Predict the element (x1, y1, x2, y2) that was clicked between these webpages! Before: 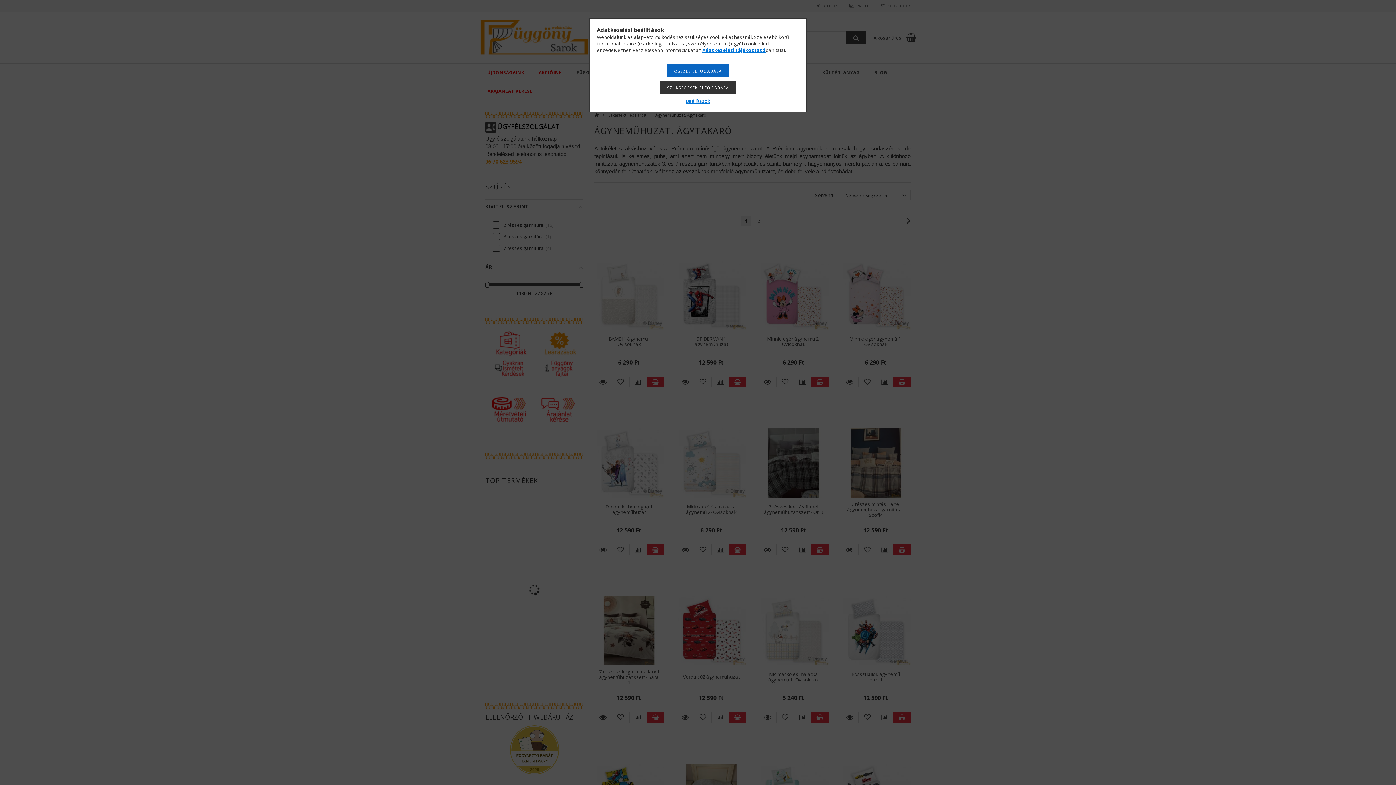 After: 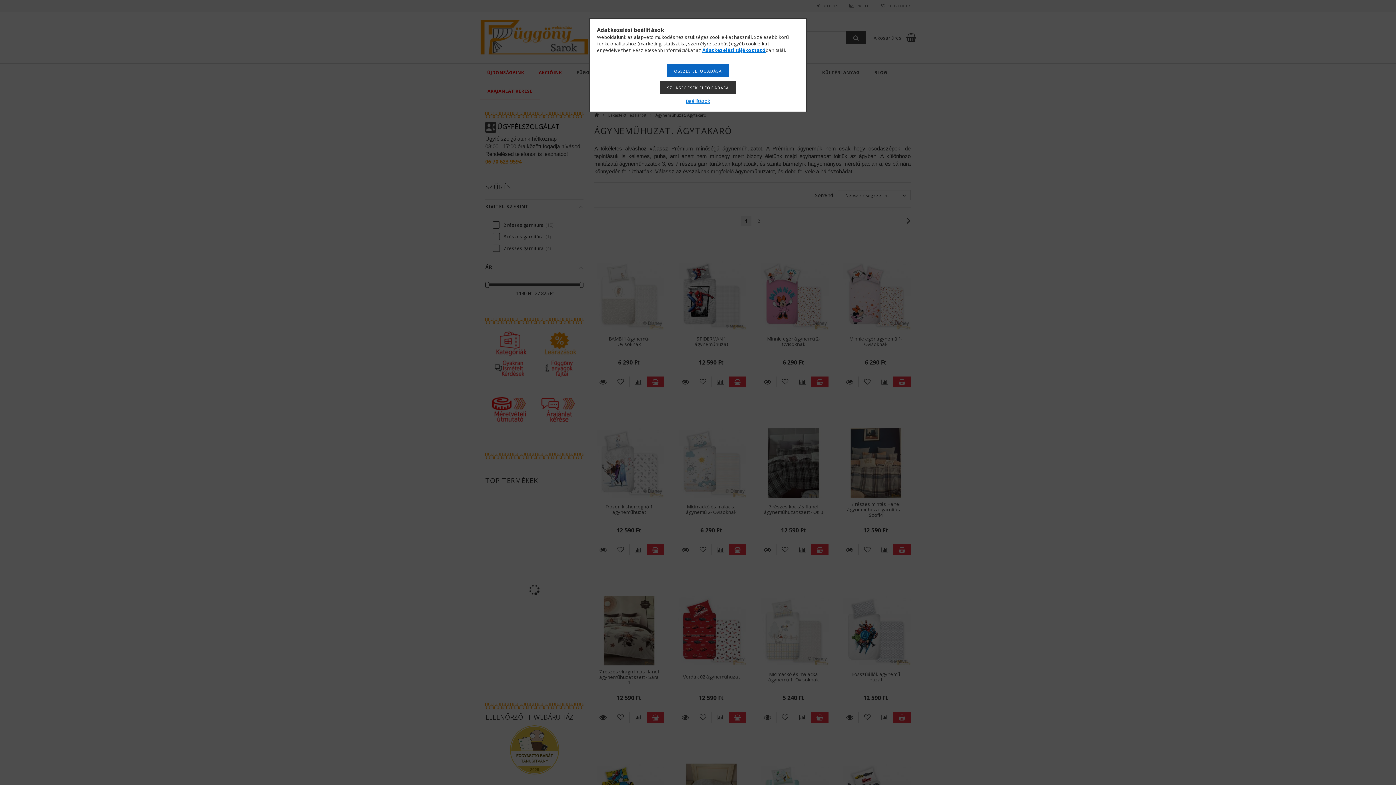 Action: bbox: (702, 46, 765, 53) label: Adatkezelési tájékoztató